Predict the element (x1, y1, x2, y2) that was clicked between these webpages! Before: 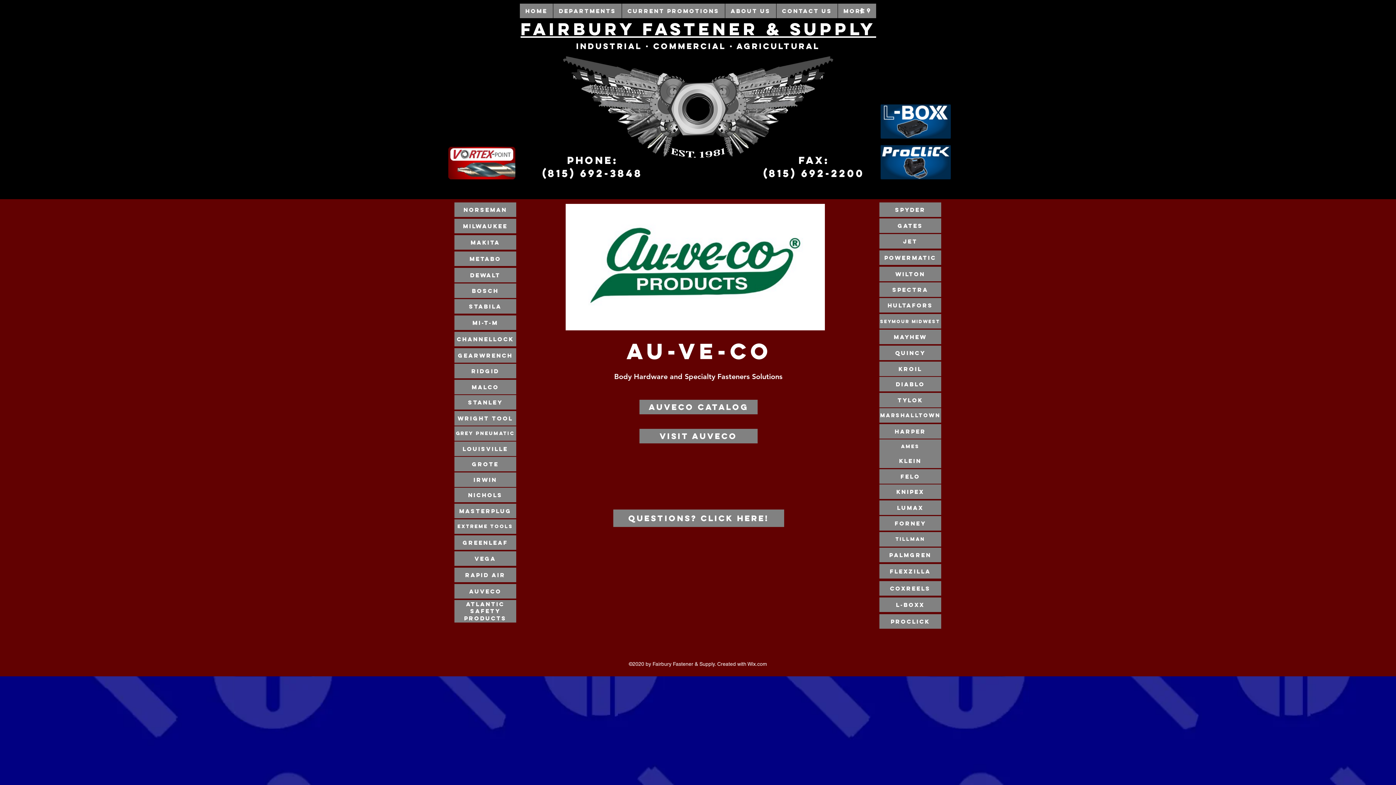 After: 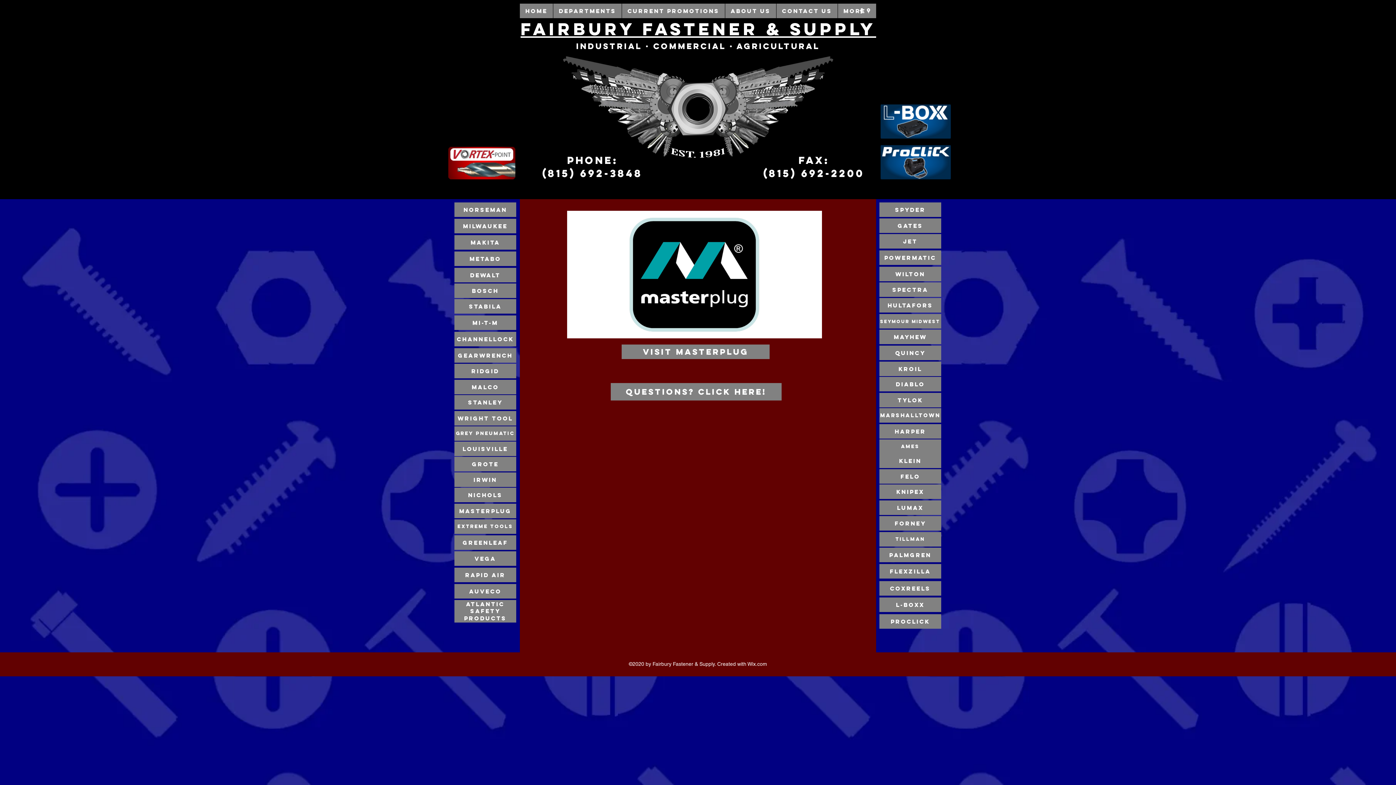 Action: bbox: (454, 504, 516, 518) label: masterplug